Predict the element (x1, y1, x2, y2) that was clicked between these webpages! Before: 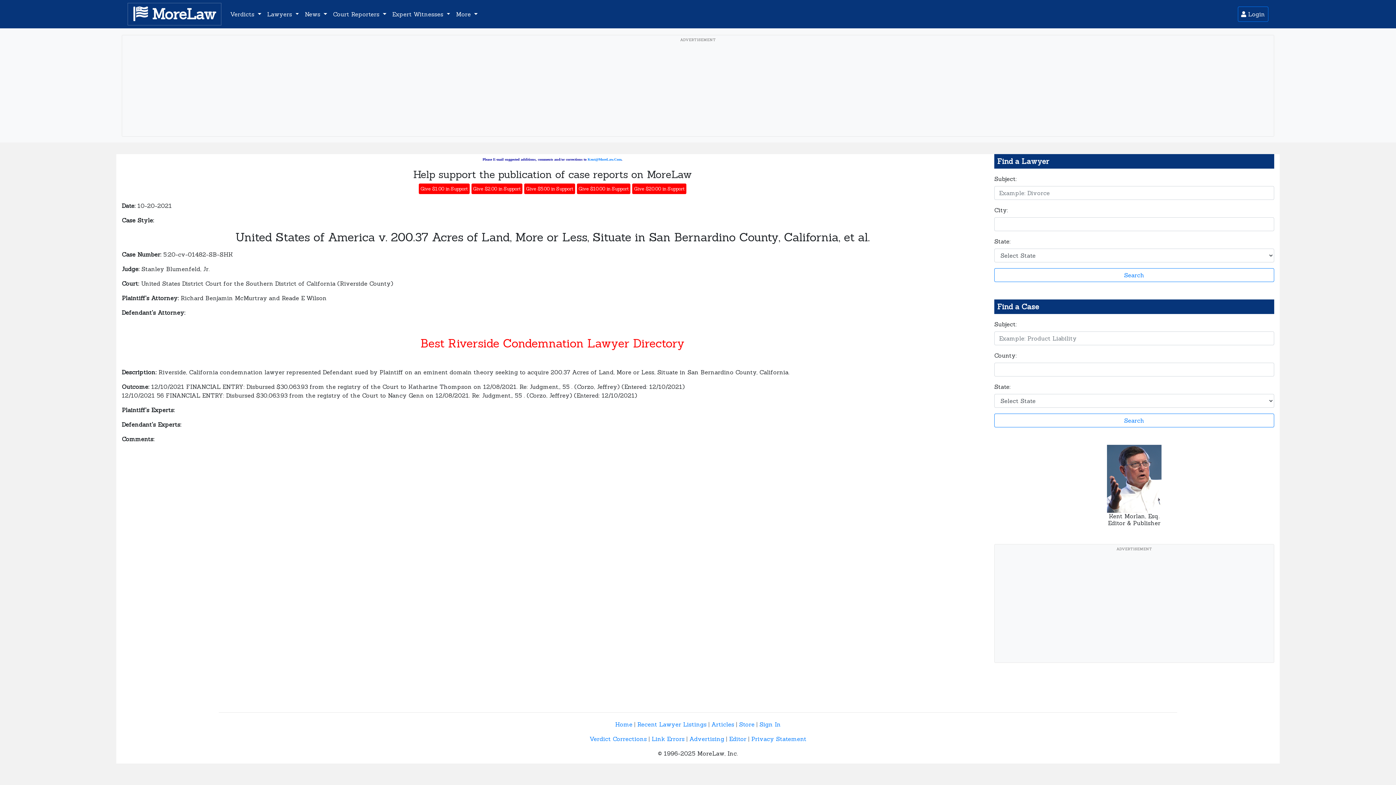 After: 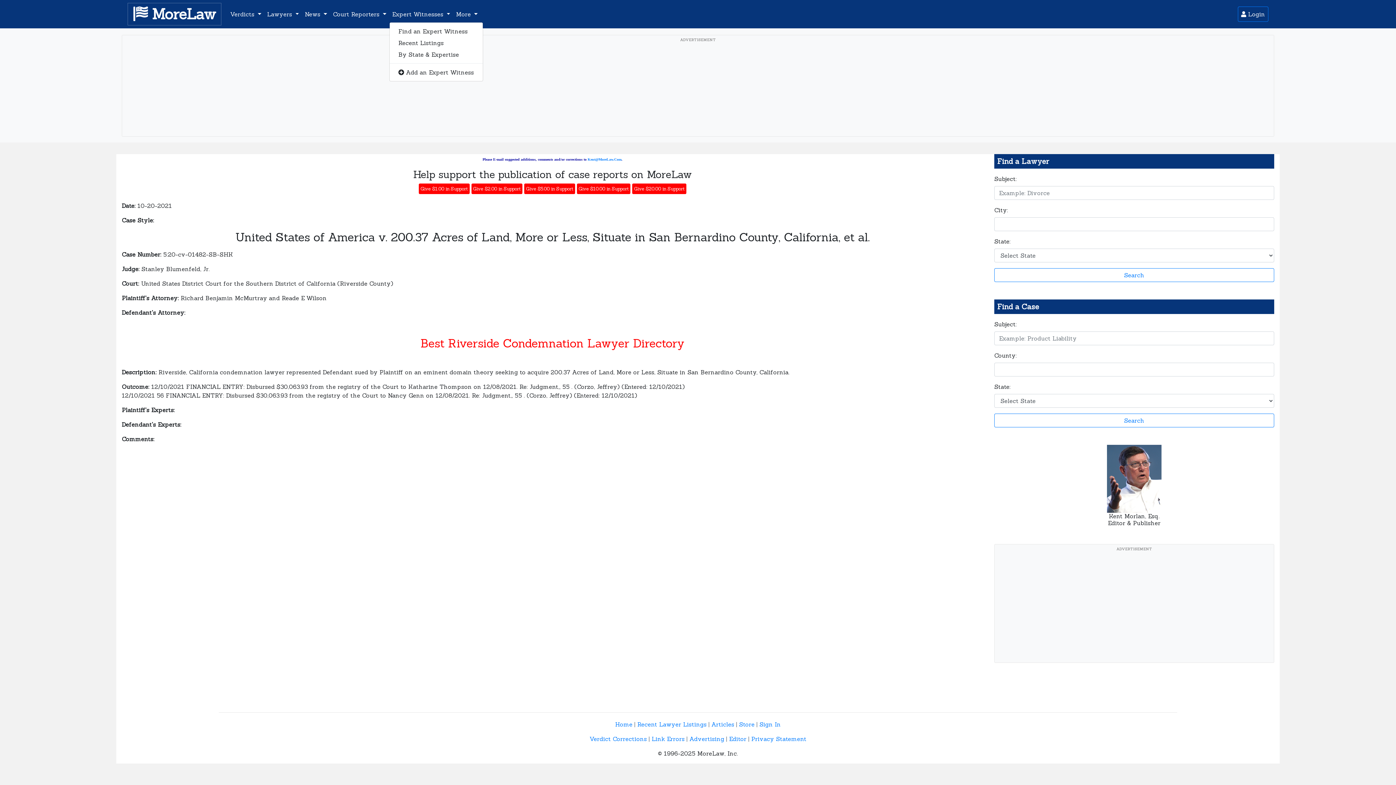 Action: bbox: (389, 6, 453, 21) label: Expert Witnesses 